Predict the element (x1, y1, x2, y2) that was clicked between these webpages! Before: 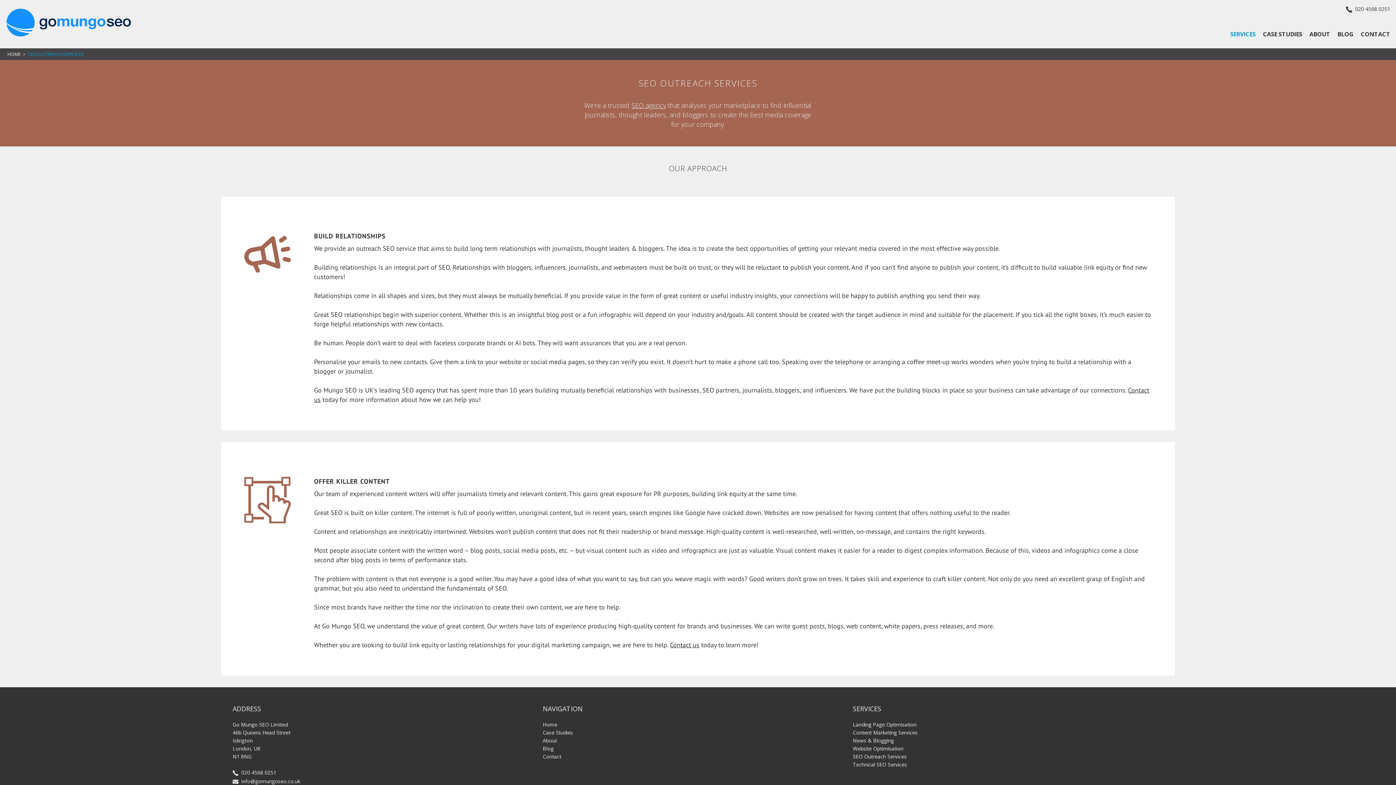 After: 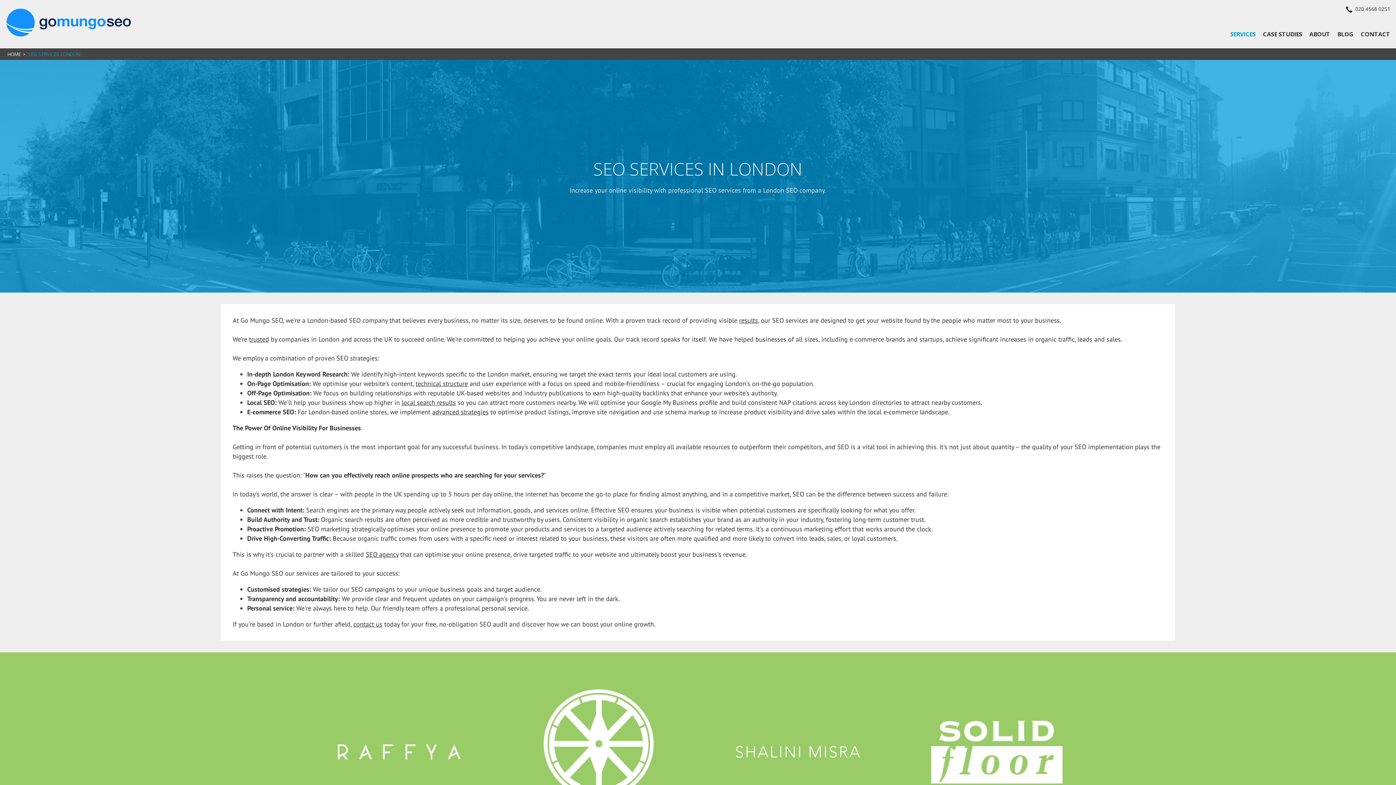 Action: bbox: (1230, 30, 1256, 38) label: SERVICES